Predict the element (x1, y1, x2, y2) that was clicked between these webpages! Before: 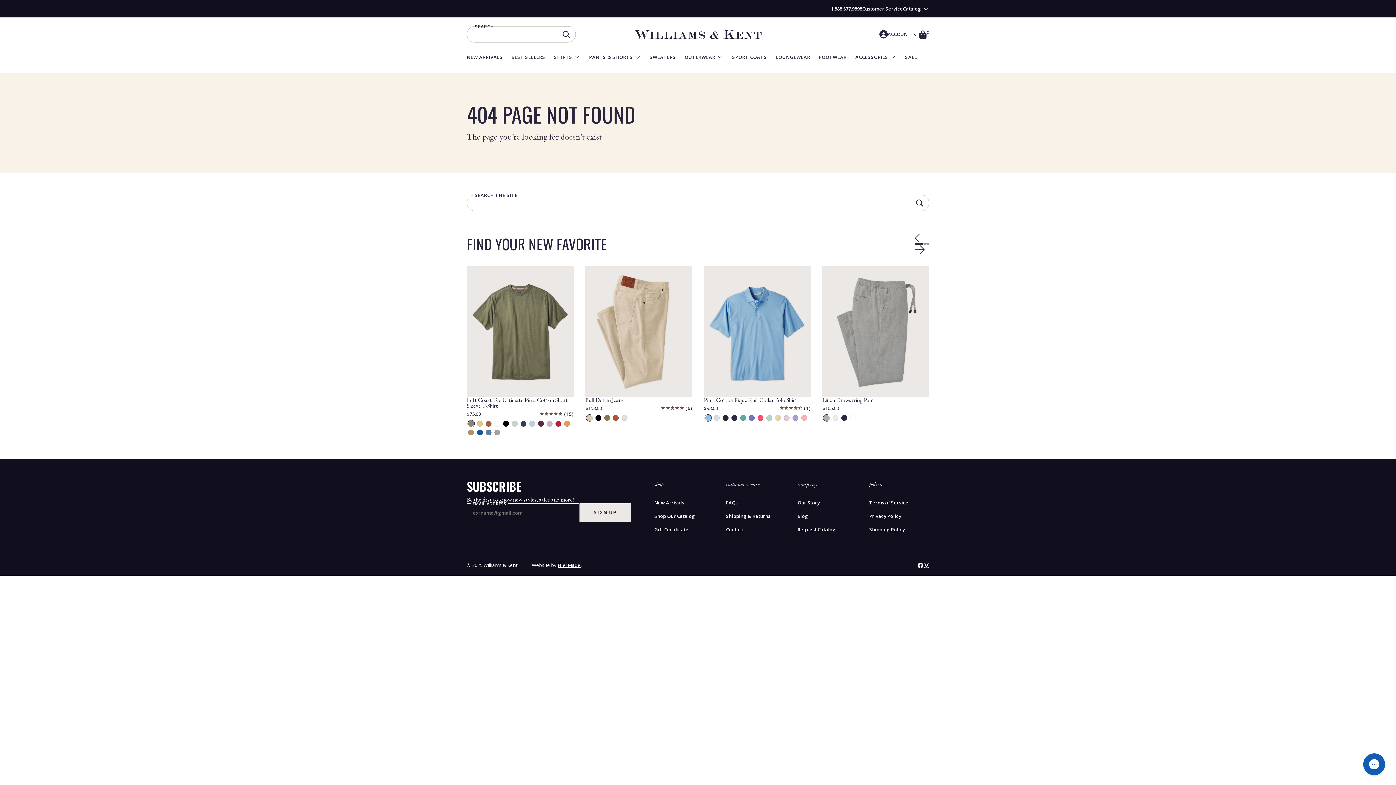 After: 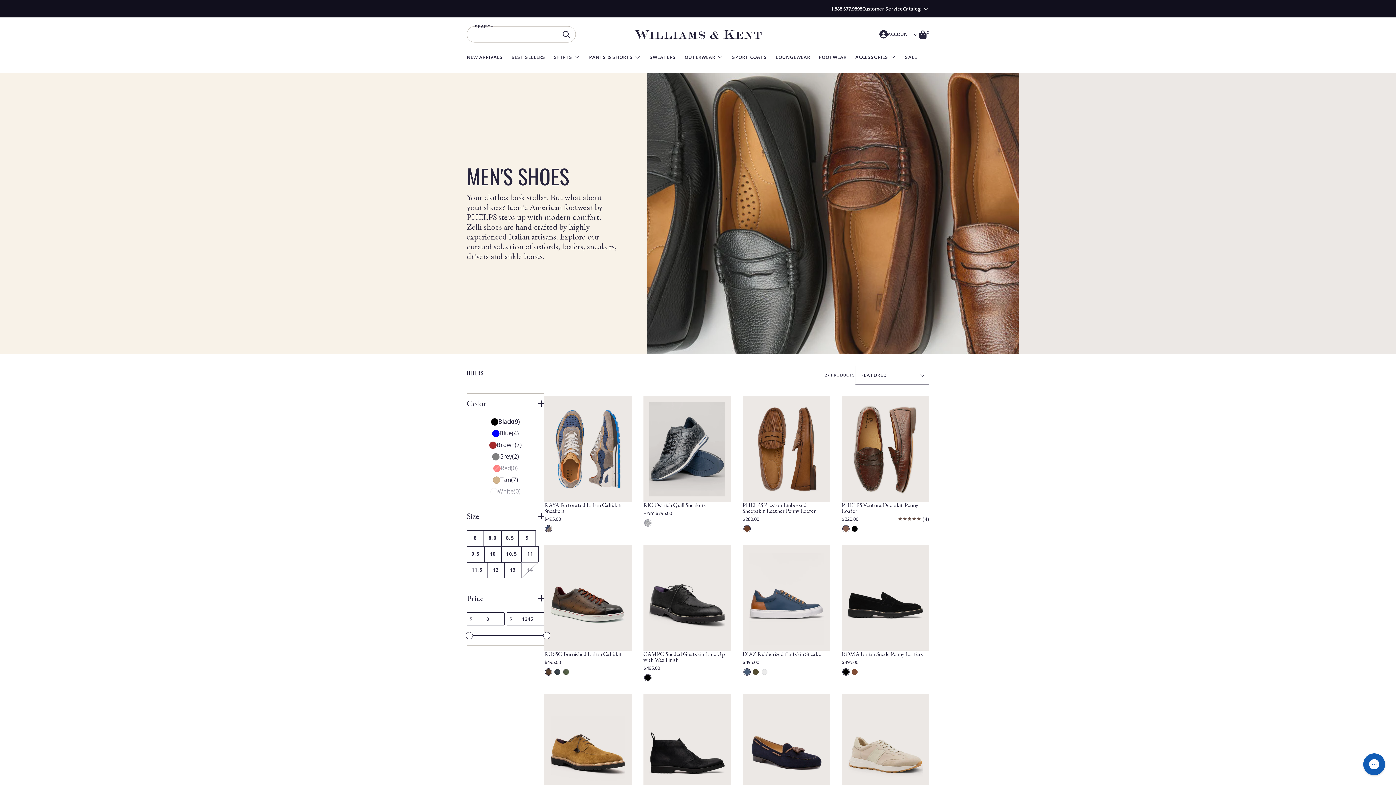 Action: bbox: (819, 51, 846, 62) label: FOOTWEAR